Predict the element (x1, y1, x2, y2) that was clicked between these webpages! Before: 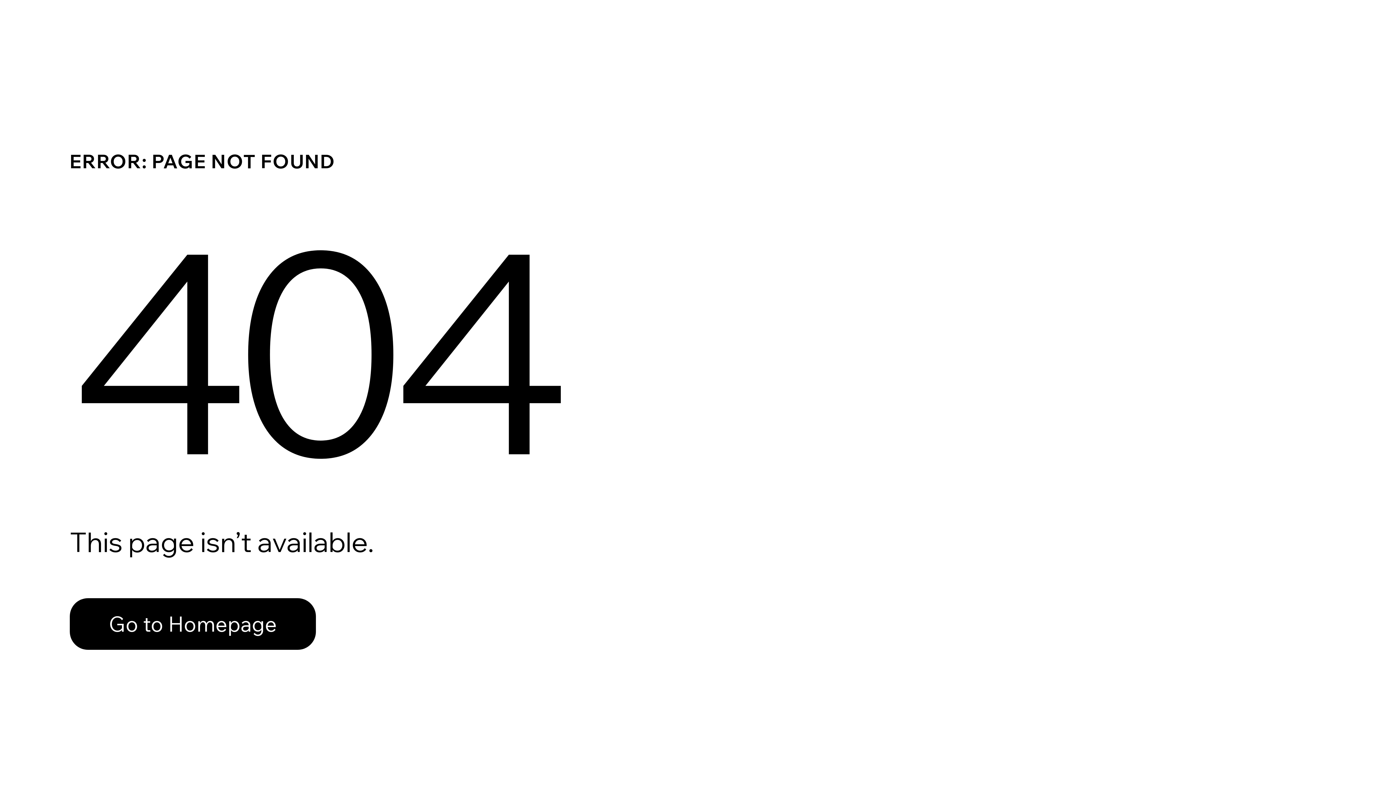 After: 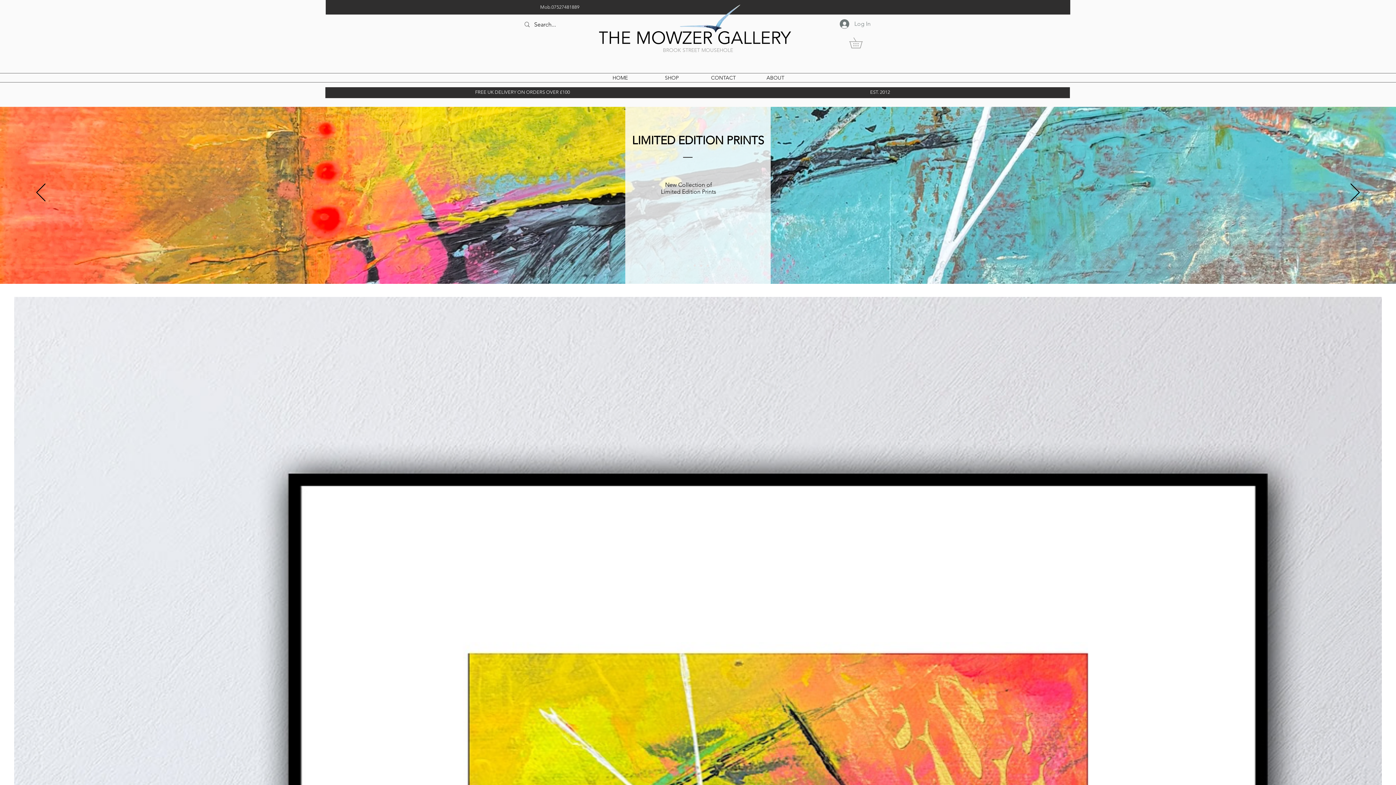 Action: label: Go to Homepage bbox: (69, 598, 316, 650)